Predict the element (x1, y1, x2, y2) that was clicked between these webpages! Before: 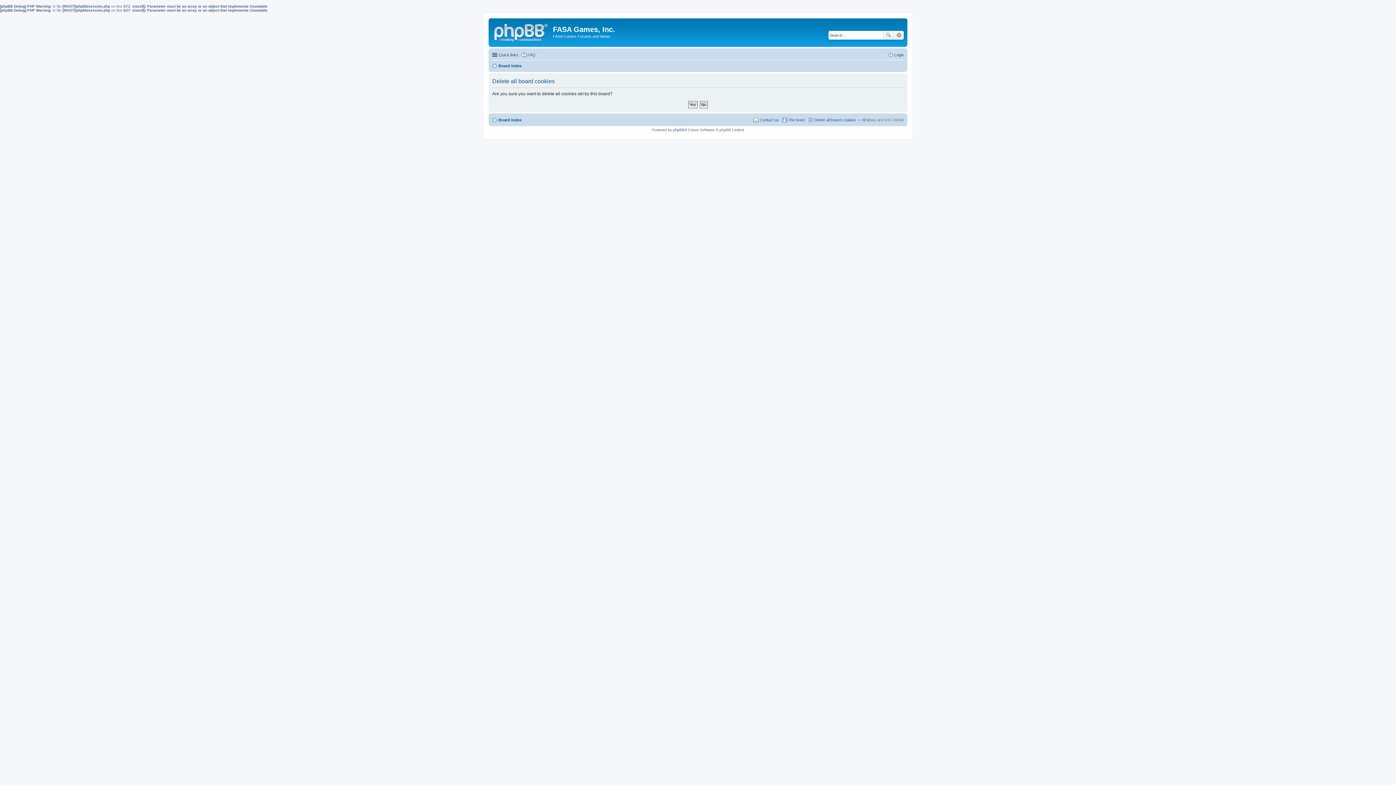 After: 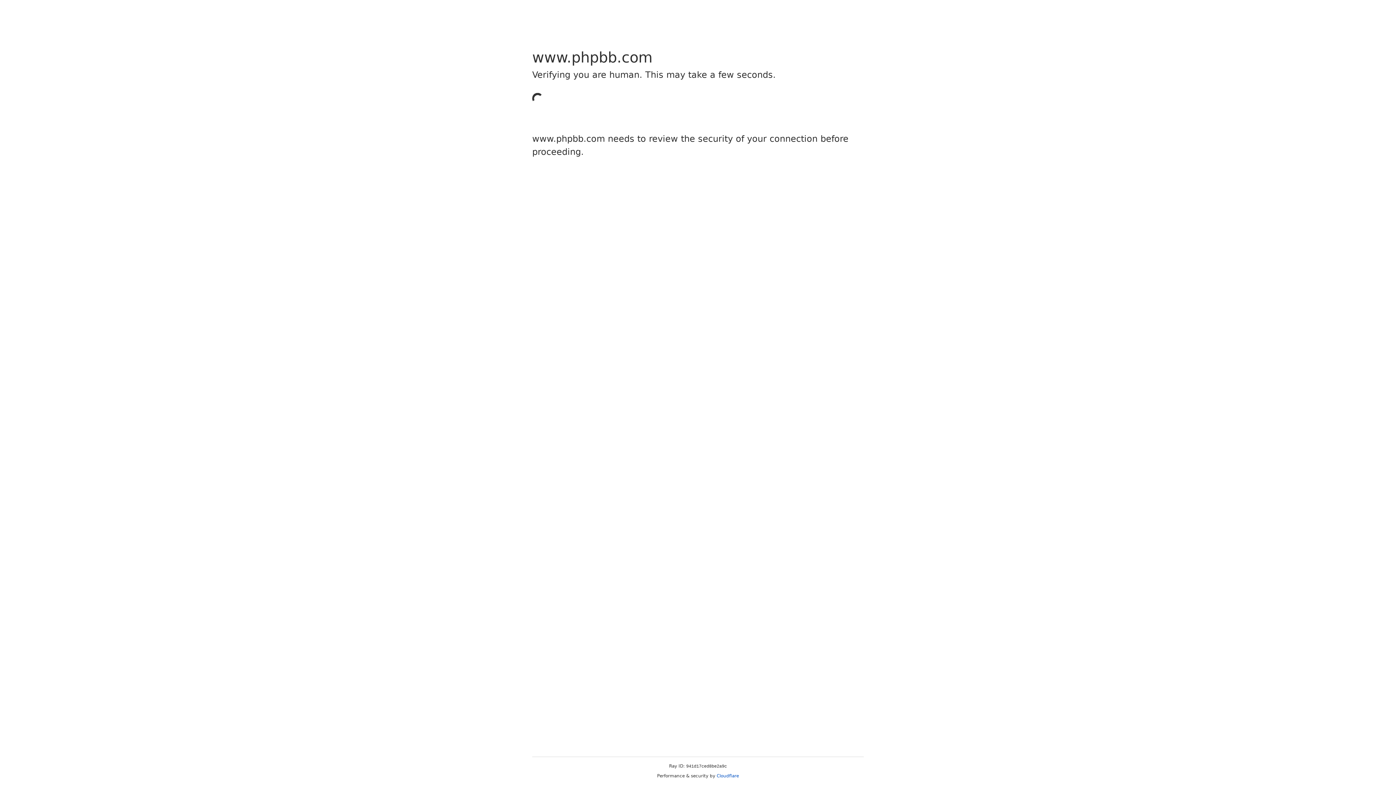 Action: label: phpBB bbox: (673, 127, 684, 131)